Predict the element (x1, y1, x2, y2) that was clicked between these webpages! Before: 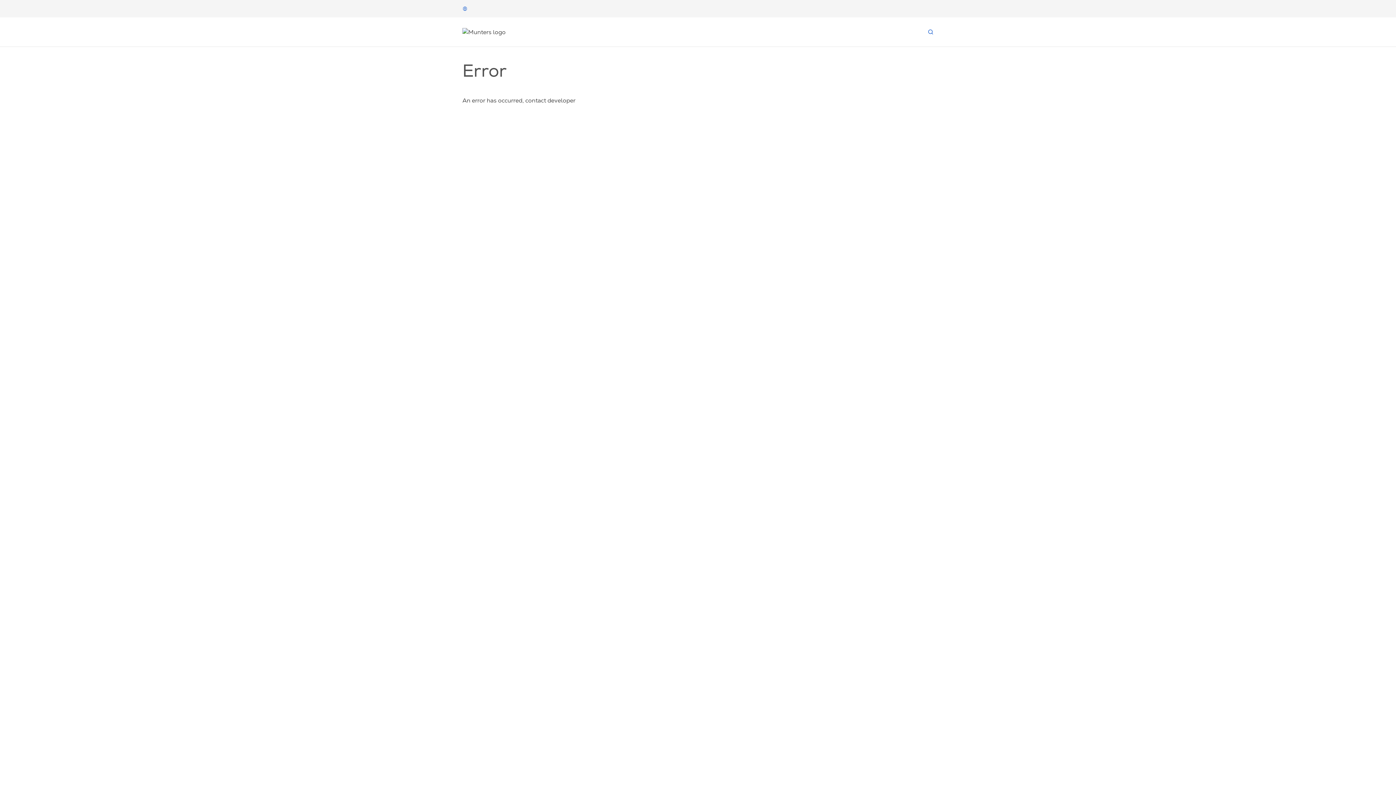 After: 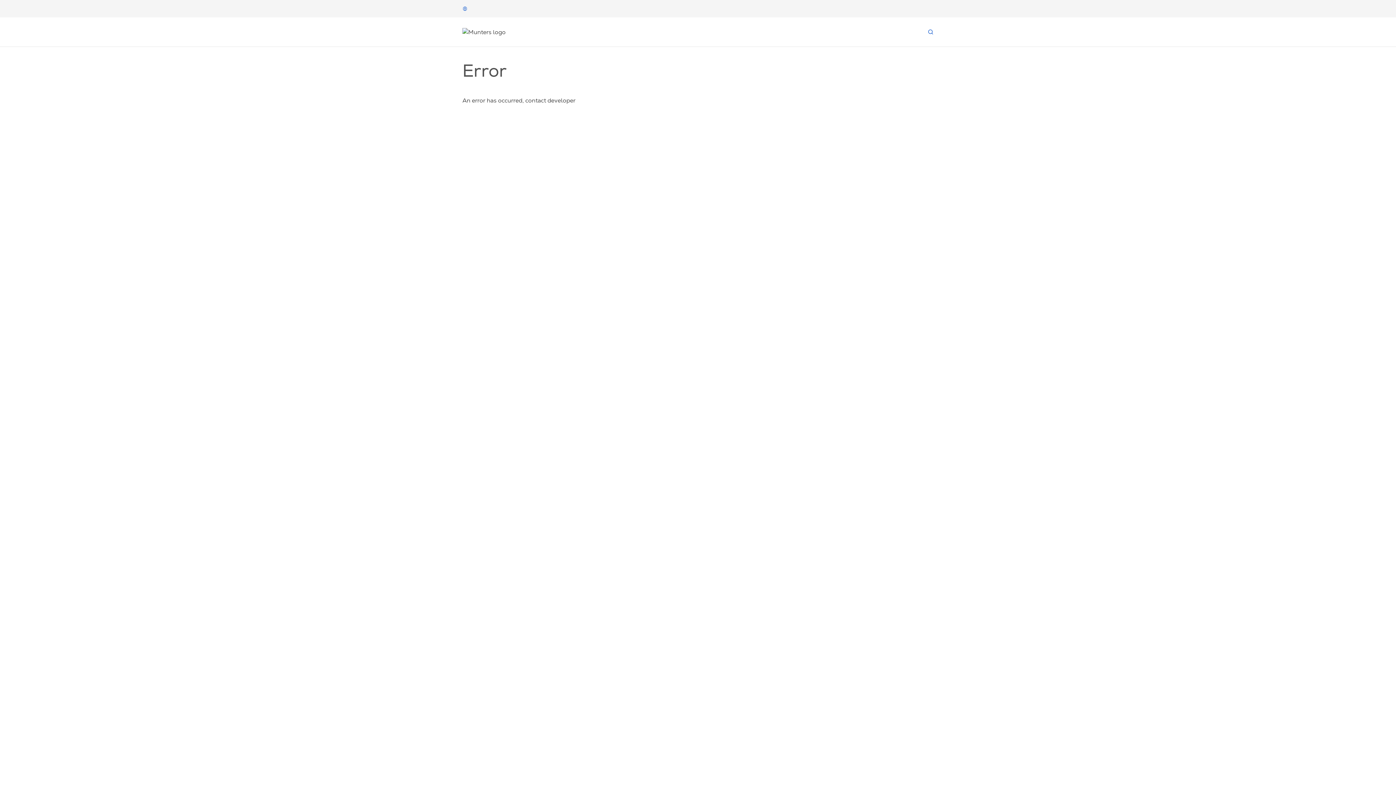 Action: label: Start page bbox: (462, 27, 511, 36)